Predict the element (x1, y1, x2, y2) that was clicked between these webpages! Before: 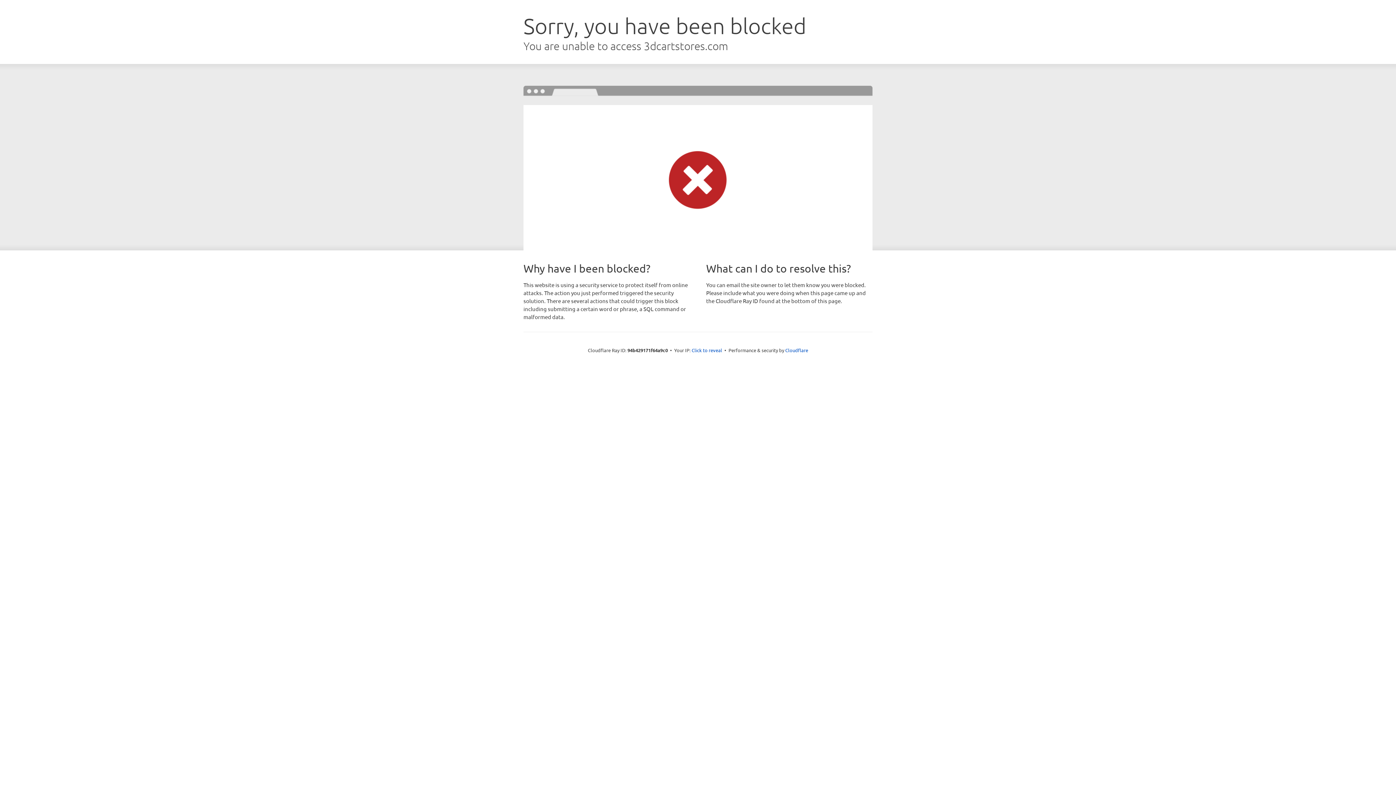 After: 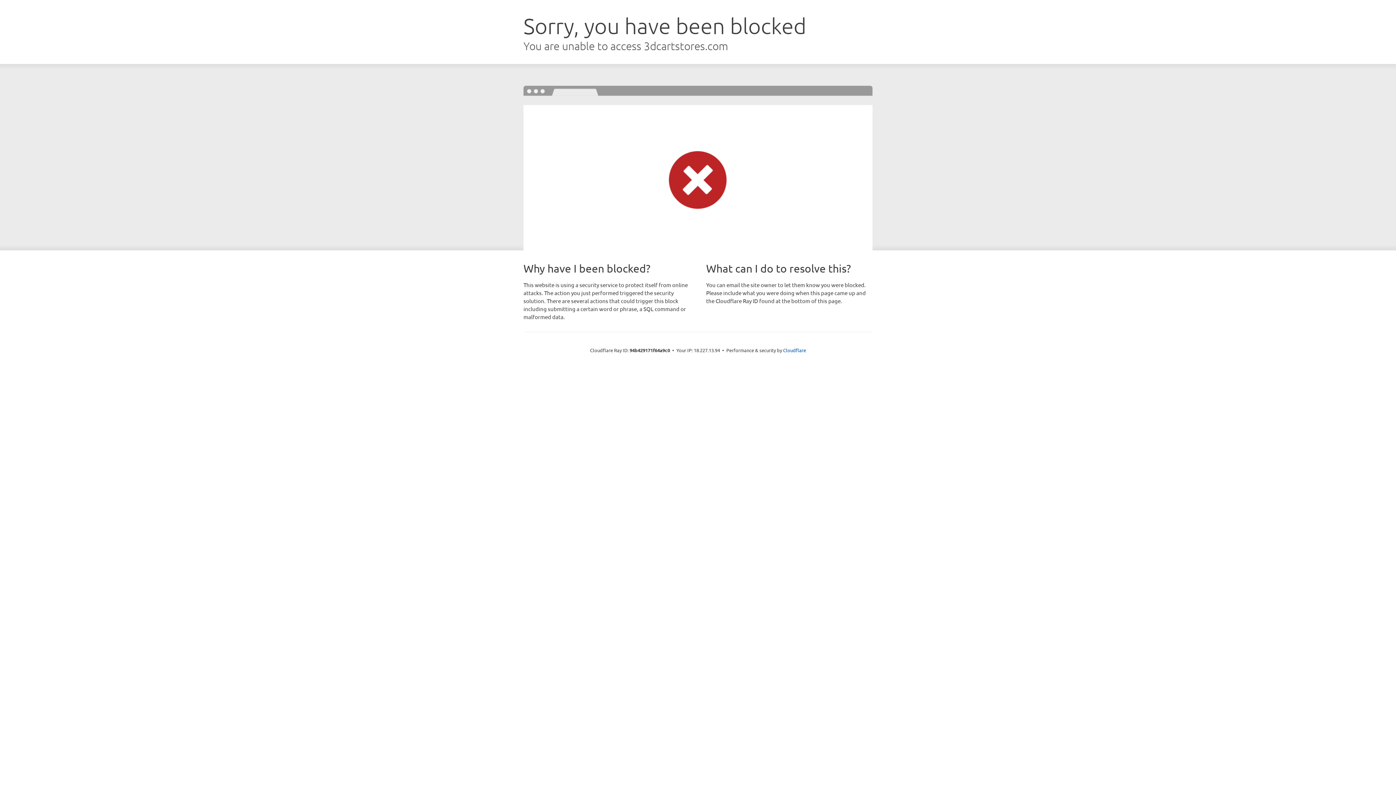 Action: bbox: (691, 346, 722, 353) label: Click to reveal